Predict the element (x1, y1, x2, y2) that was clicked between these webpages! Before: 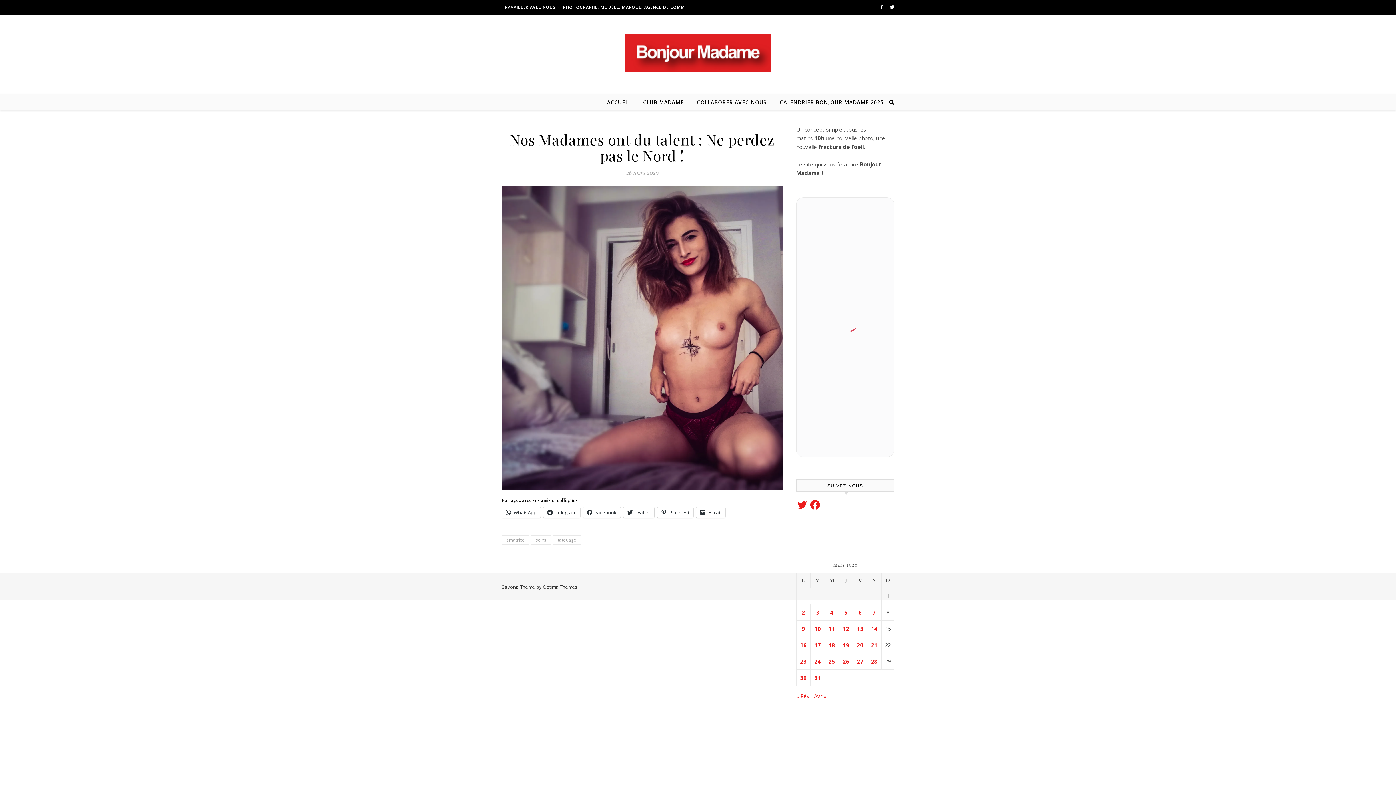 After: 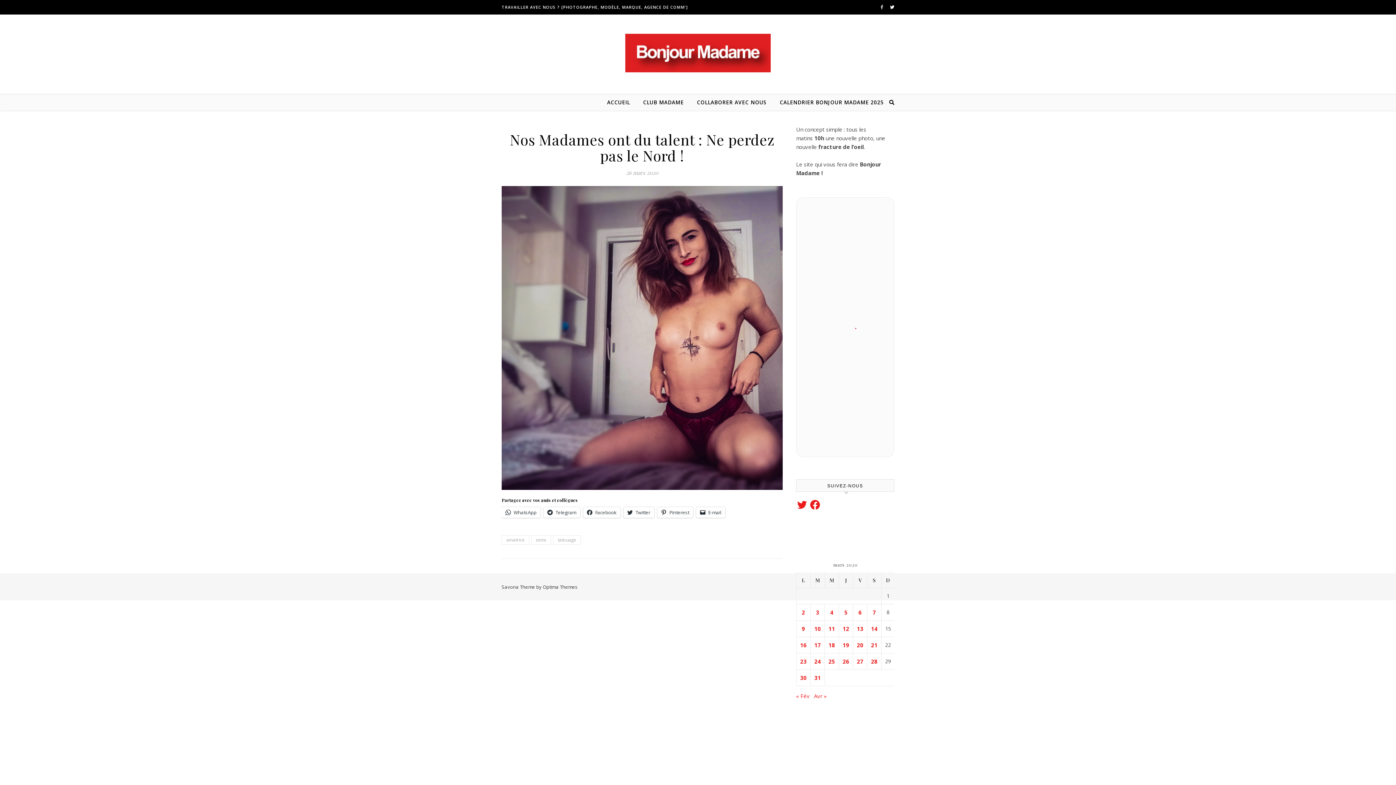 Action: bbox: (880, 4, 884, 10) label:  